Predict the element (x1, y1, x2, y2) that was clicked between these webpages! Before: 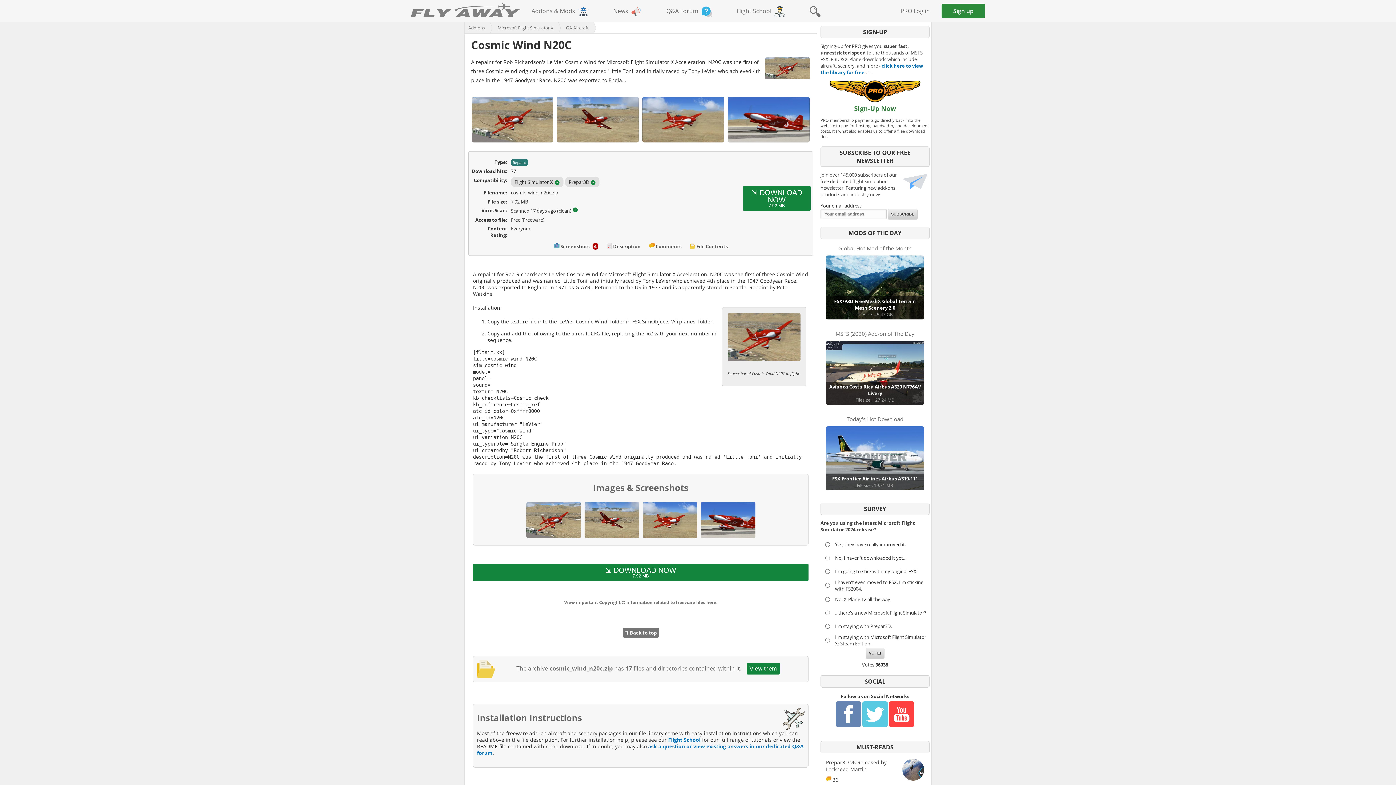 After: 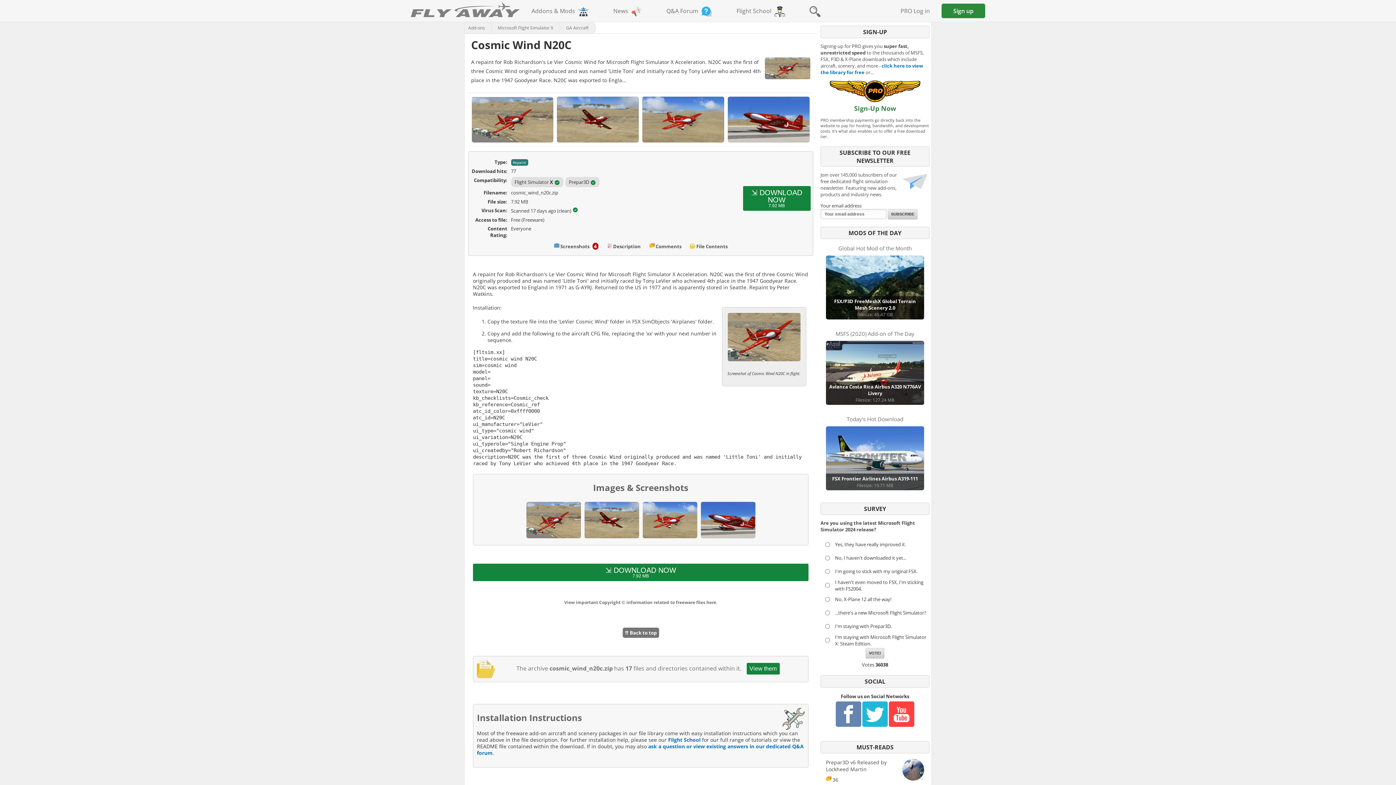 Action: bbox: (862, 722, 888, 728)